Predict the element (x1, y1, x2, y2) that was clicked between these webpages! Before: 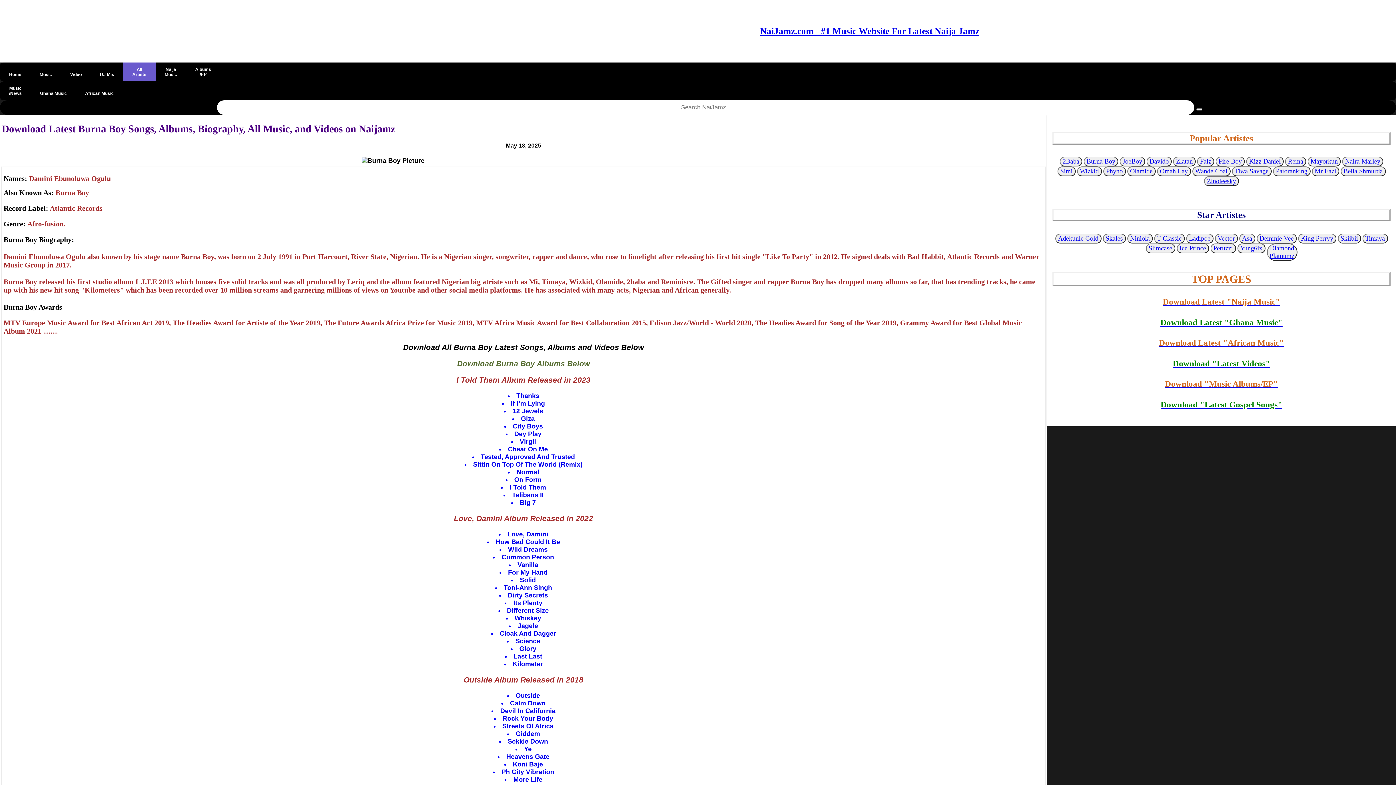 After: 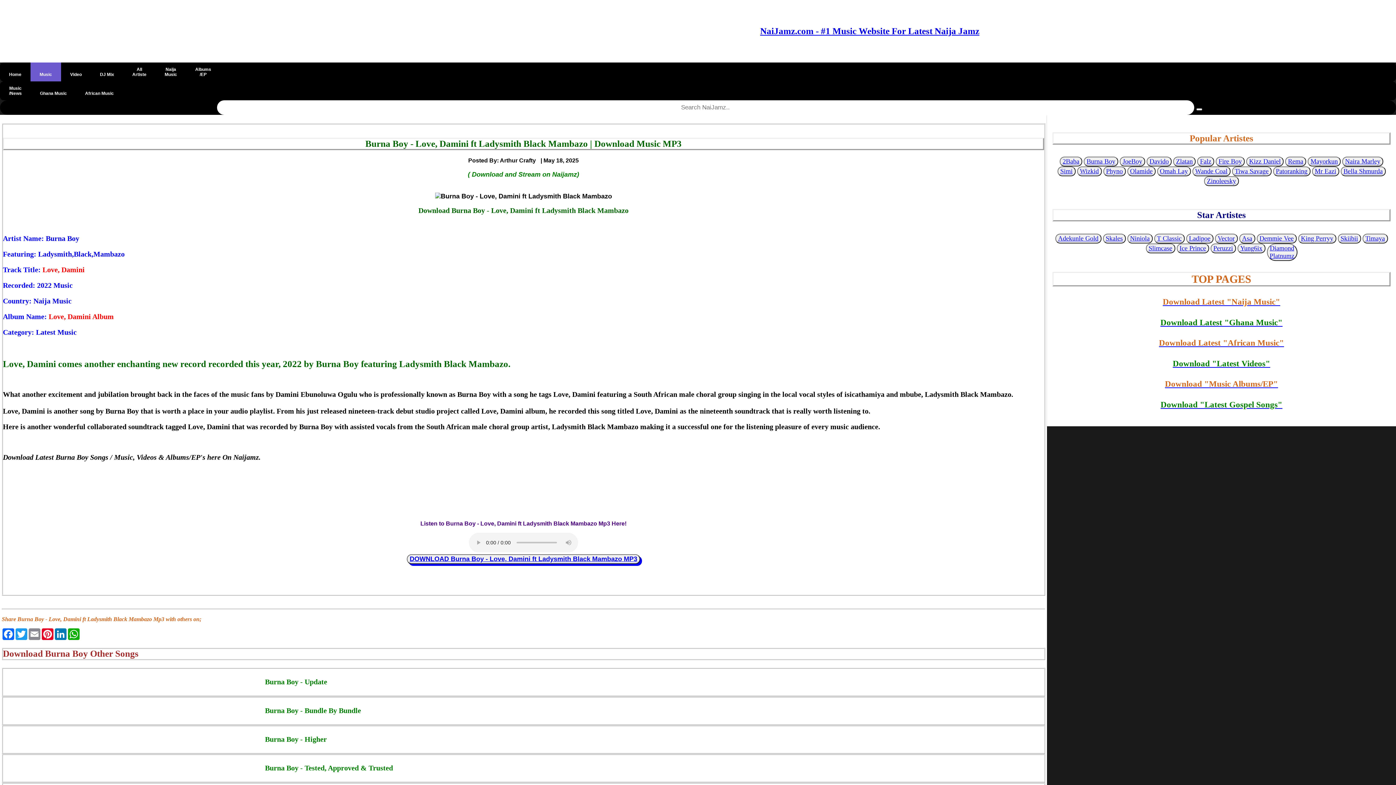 Action: label: Love, Damini bbox: (507, 531, 548, 538)